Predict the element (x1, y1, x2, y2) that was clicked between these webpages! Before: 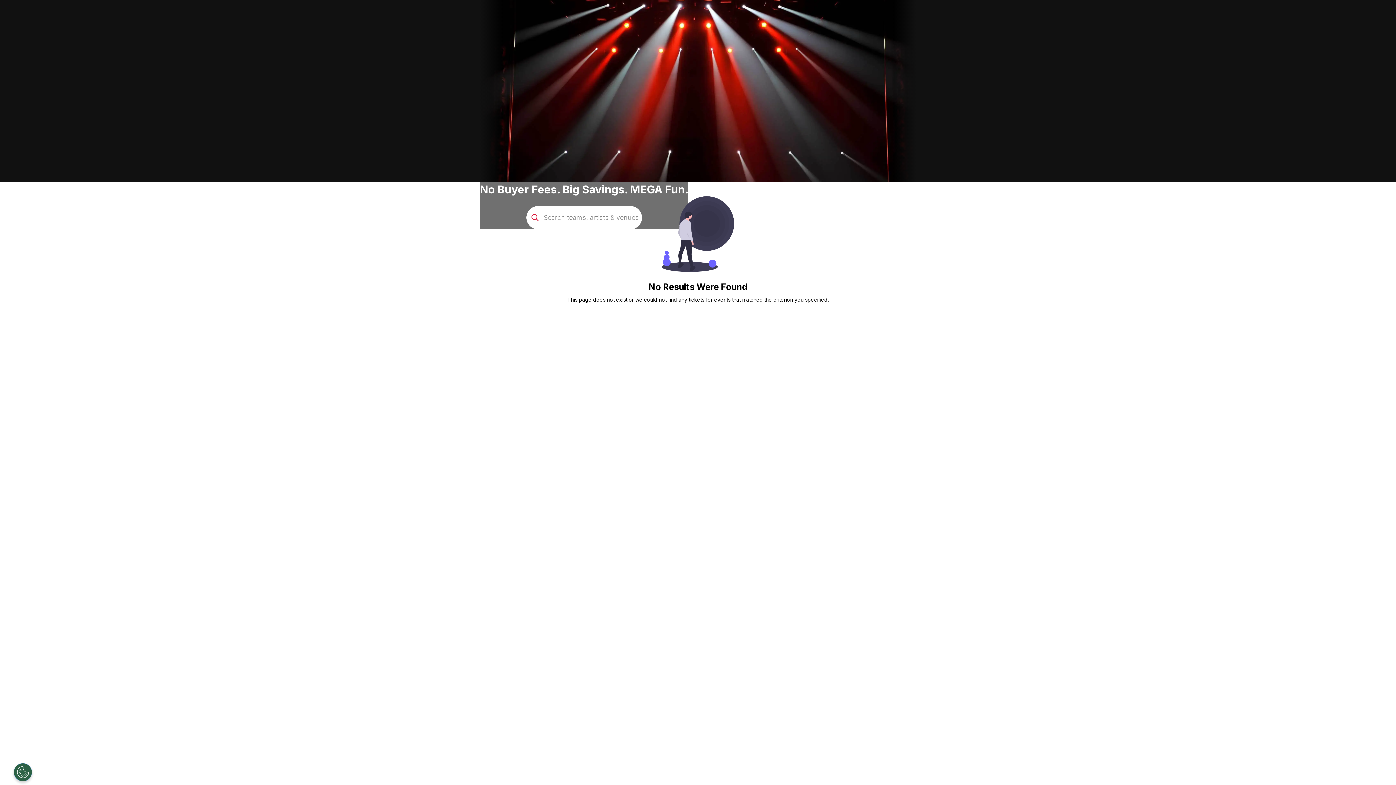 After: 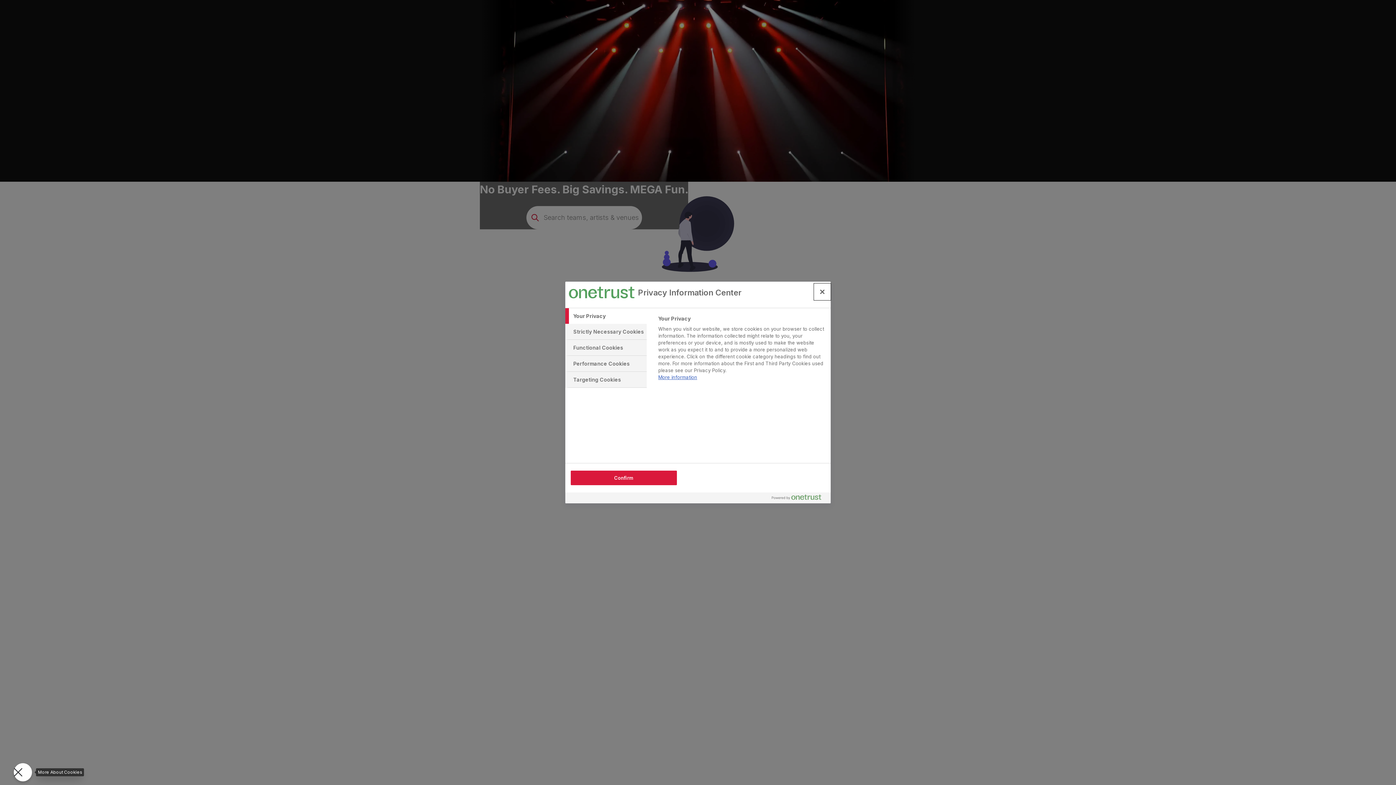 Action: bbox: (-6, 763, 11, 781) label: Open Preferences